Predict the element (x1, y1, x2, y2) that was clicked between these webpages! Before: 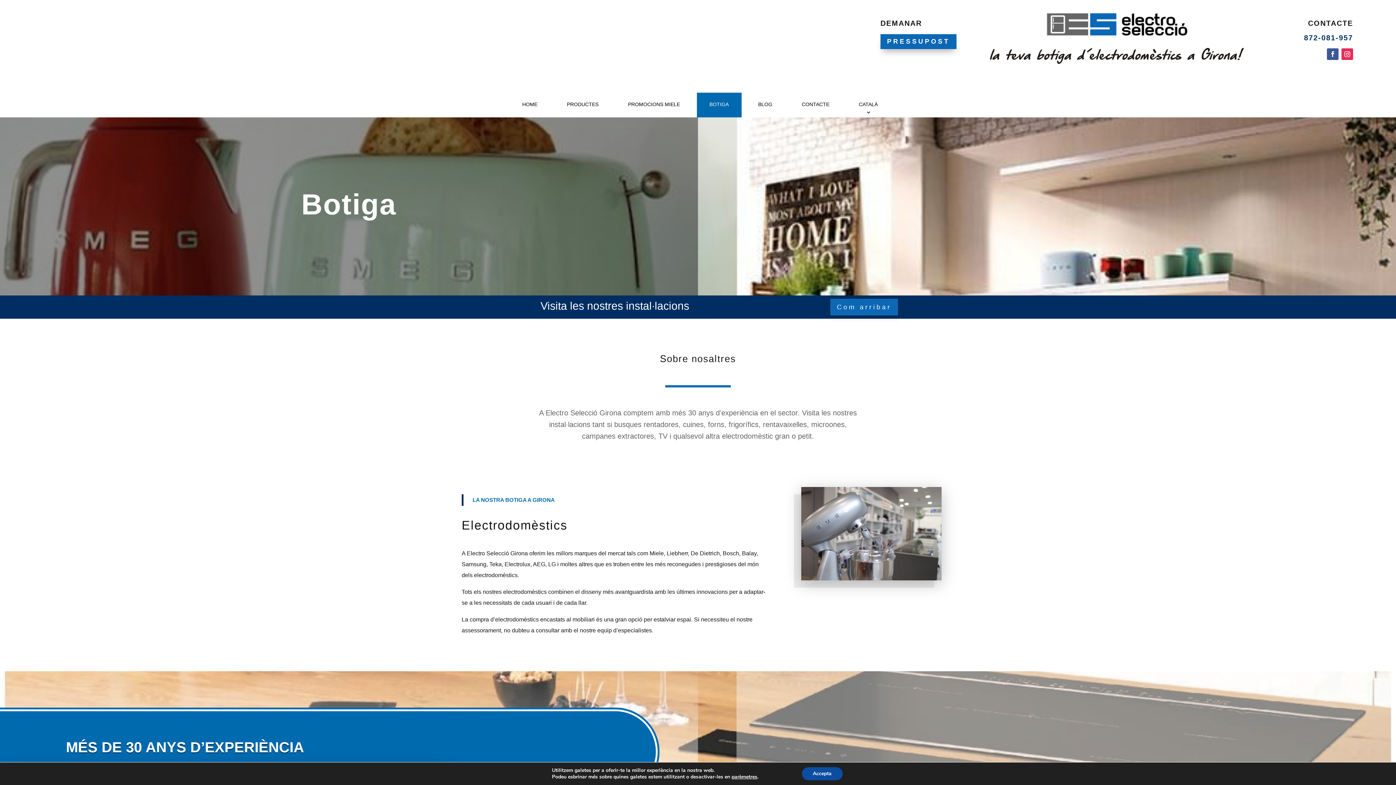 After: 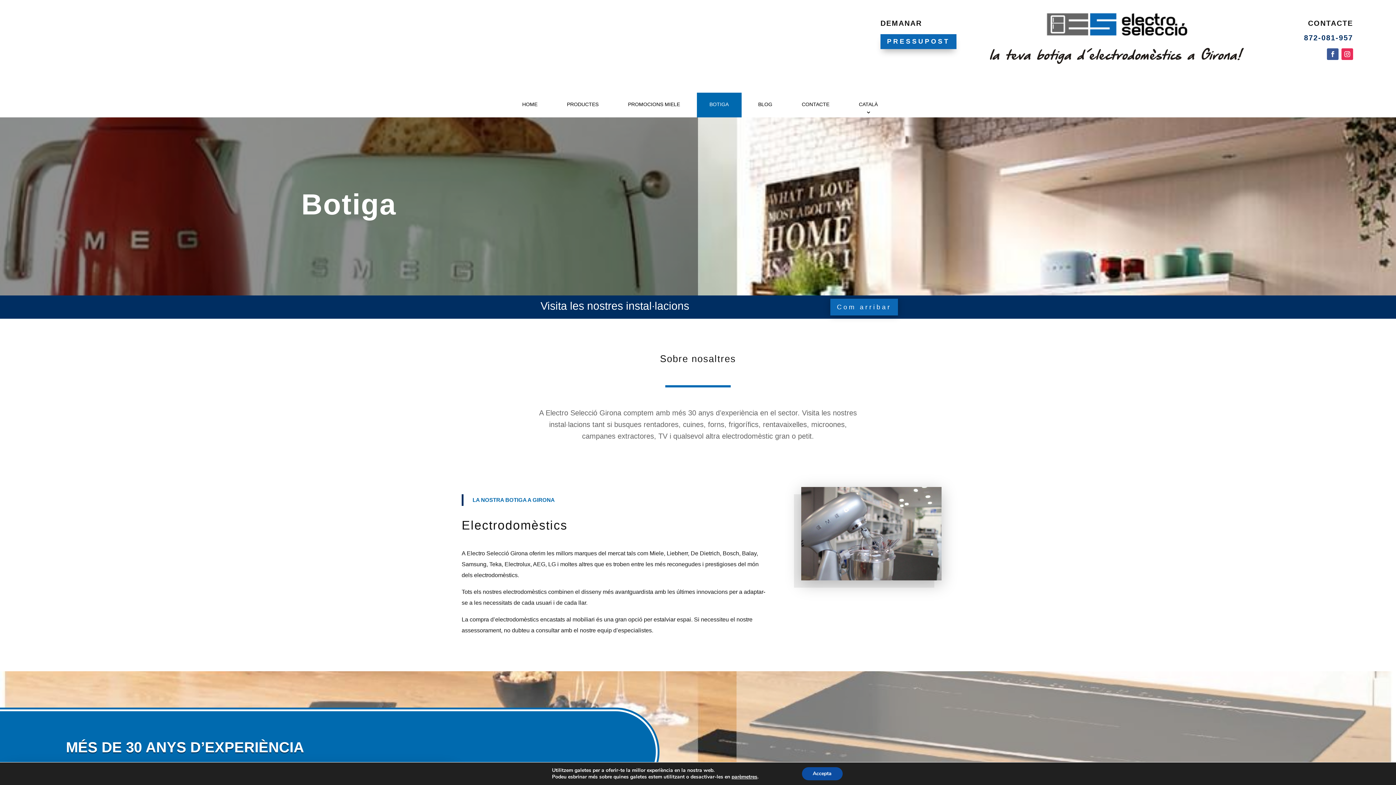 Action: bbox: (846, 92, 890, 117) label: CATALÀ